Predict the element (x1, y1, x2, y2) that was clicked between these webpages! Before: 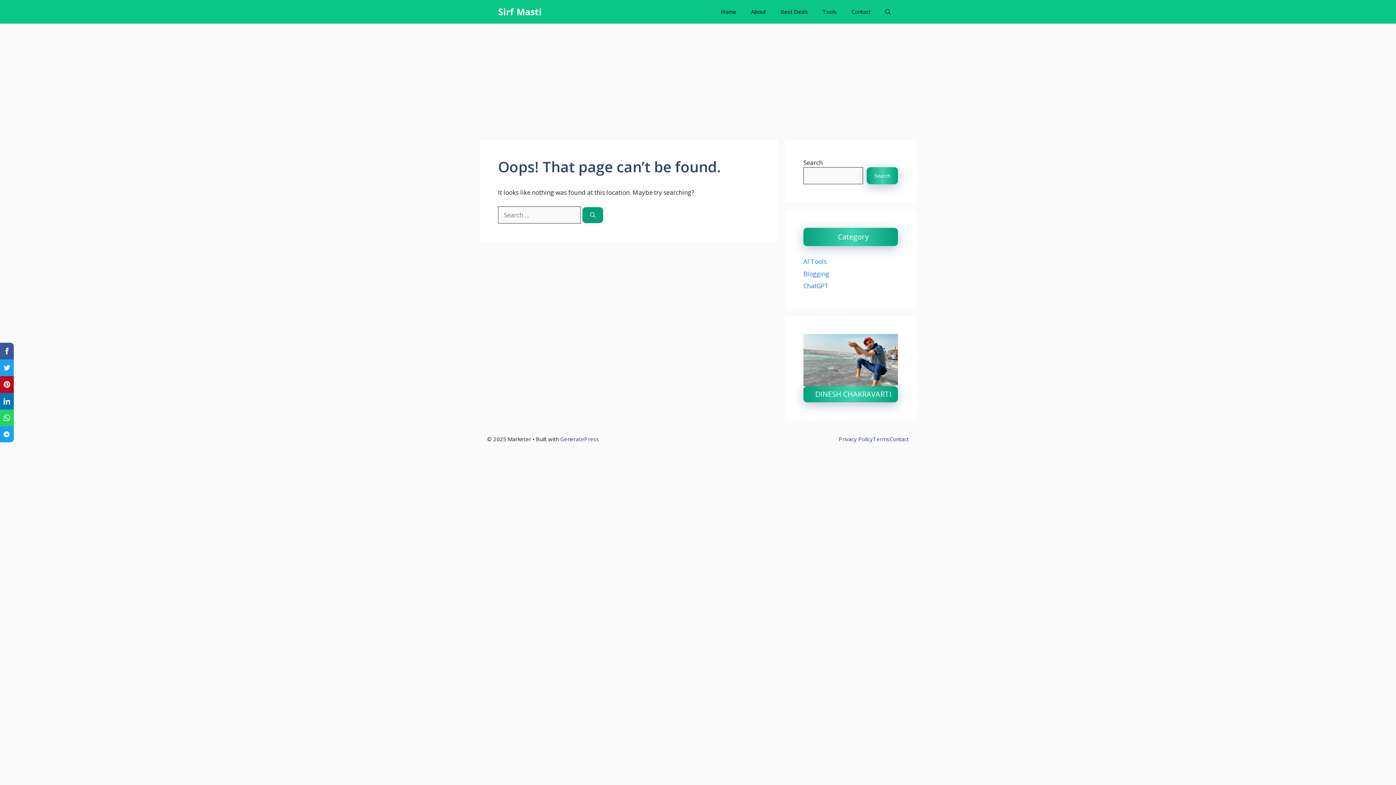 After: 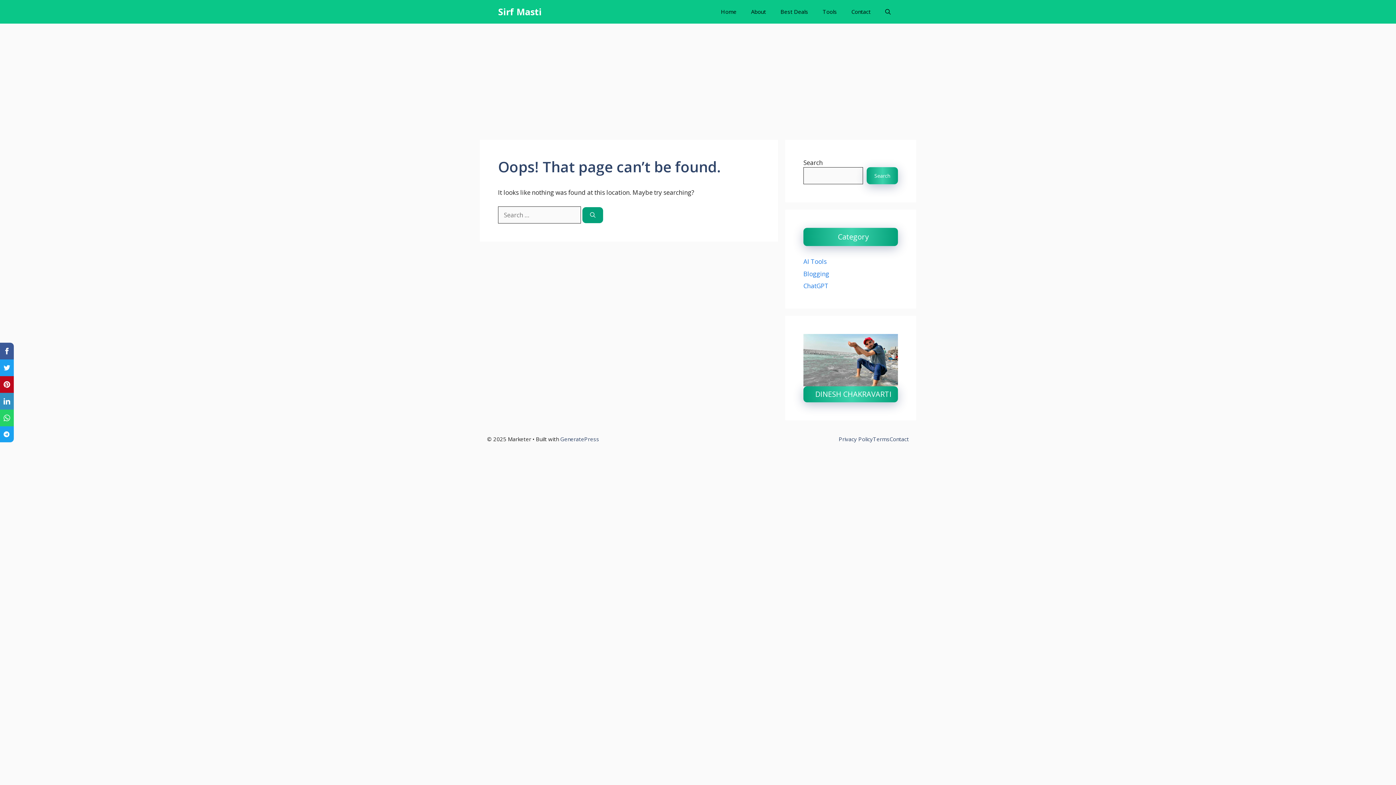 Action: bbox: (0, 393, 13, 409)